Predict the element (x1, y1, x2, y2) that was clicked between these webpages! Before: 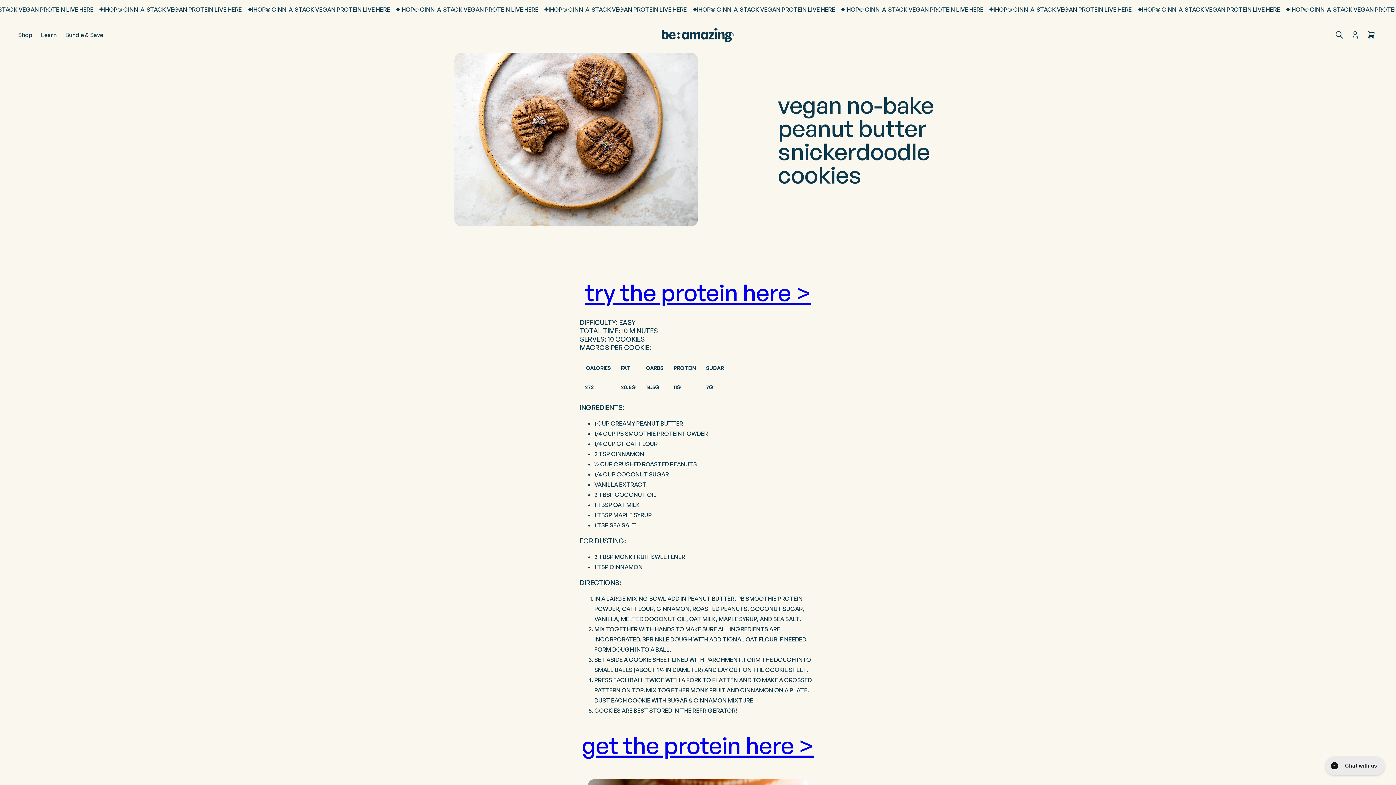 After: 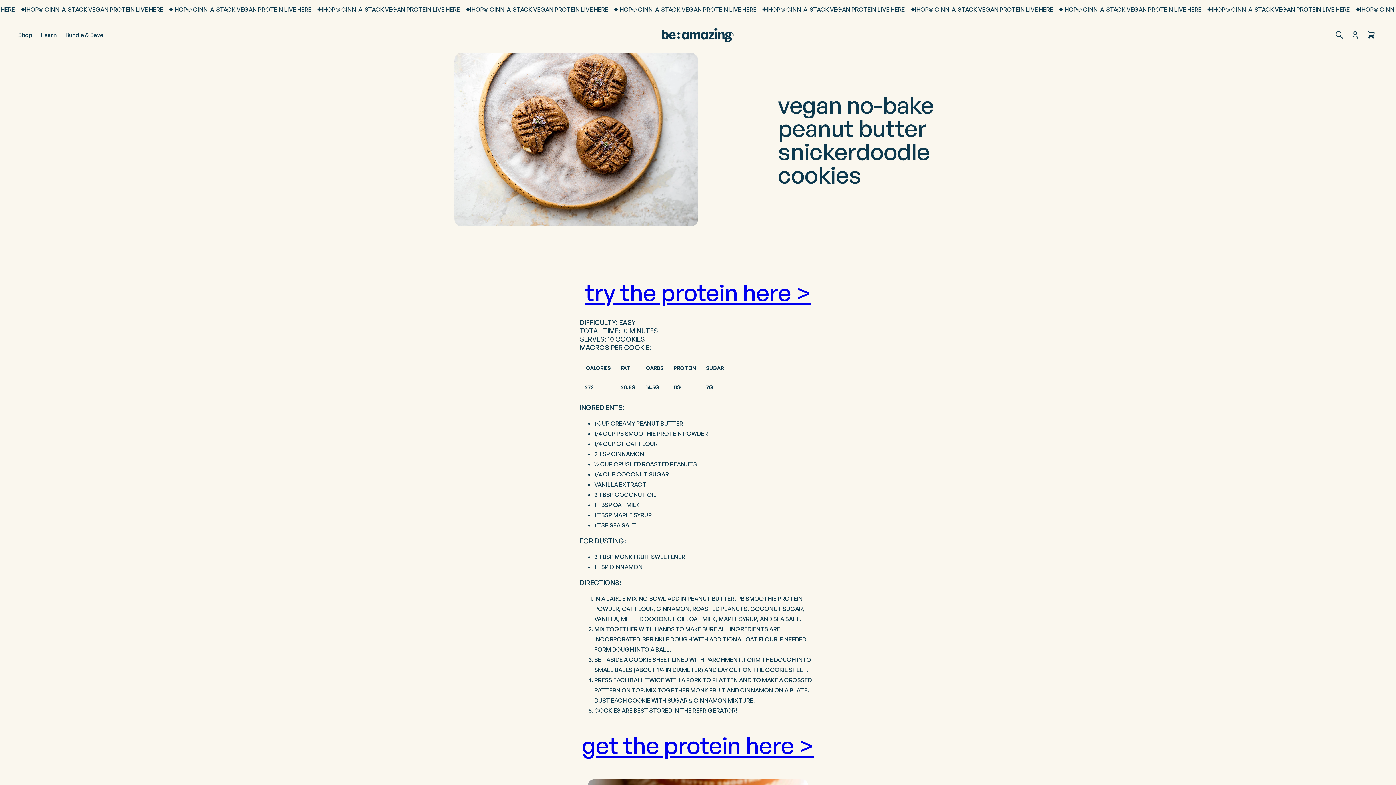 Action: bbox: (1363, 26, 1379, 42) label: Cart